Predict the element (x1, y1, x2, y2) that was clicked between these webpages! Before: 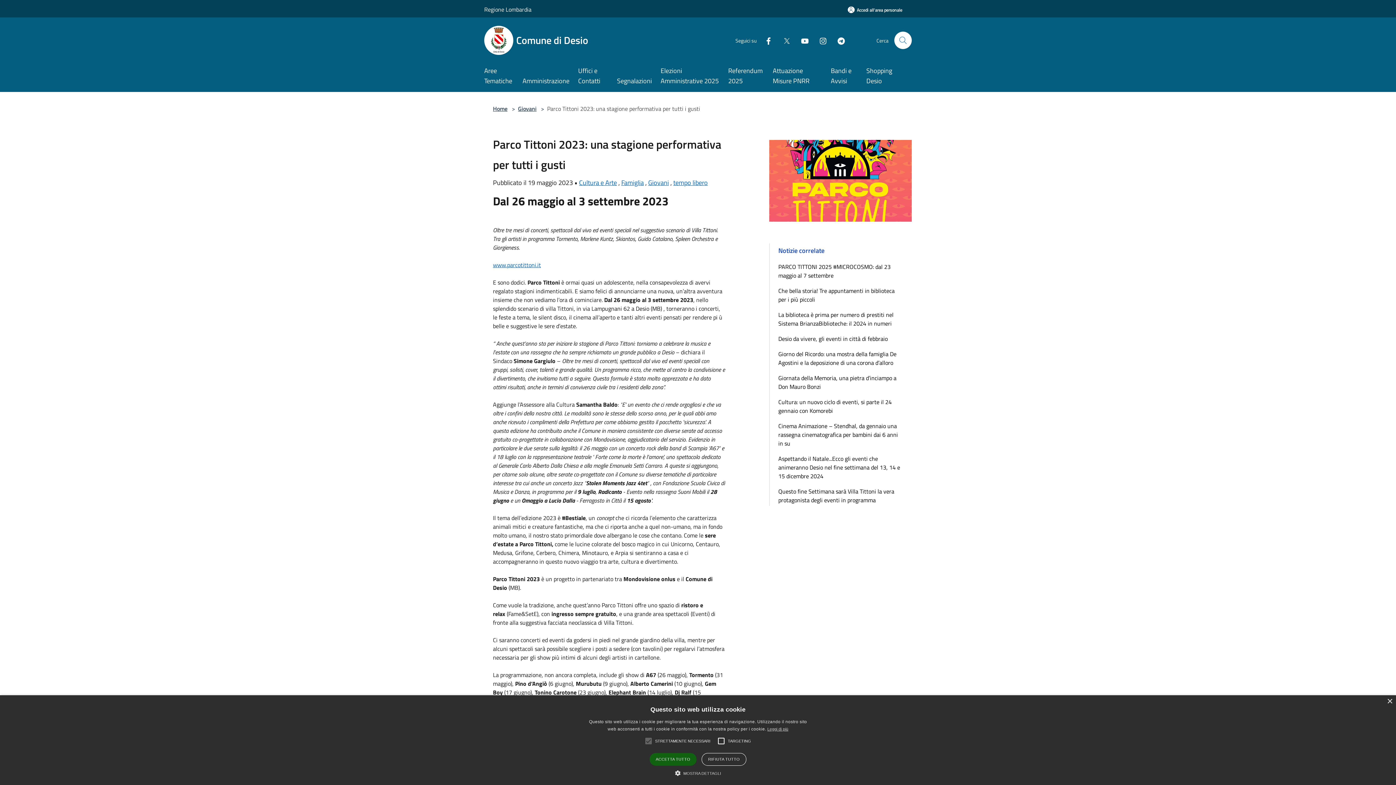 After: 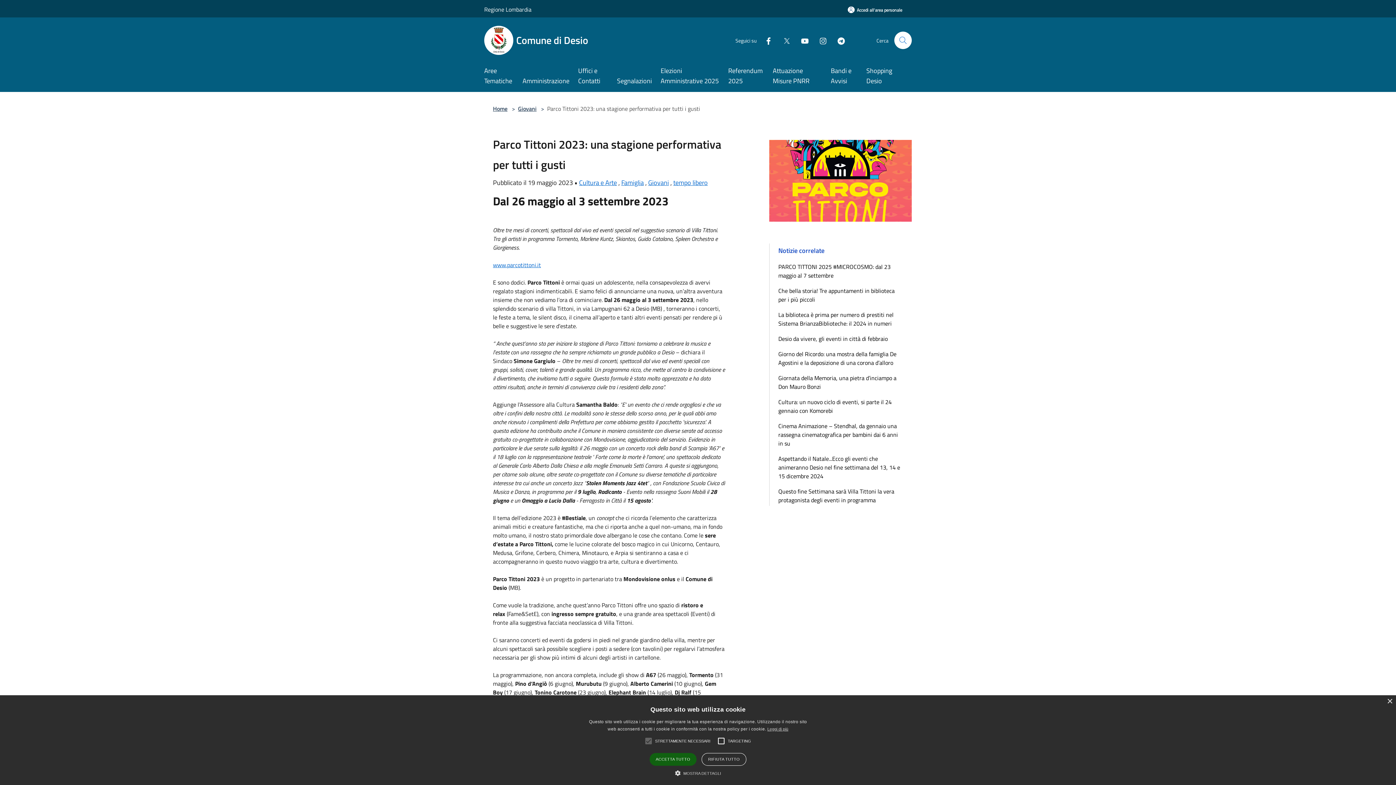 Action: bbox: (813, 35, 827, 45) label: Instagram